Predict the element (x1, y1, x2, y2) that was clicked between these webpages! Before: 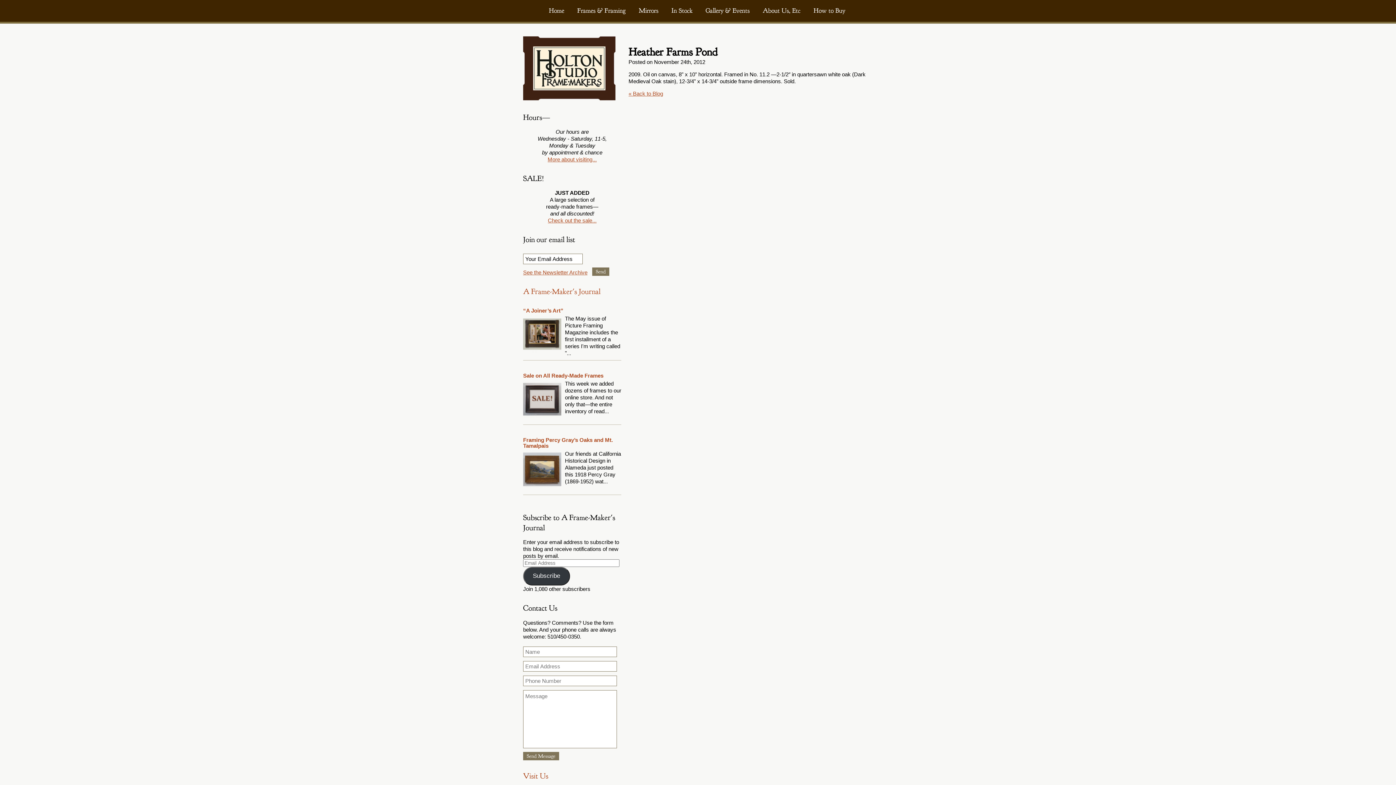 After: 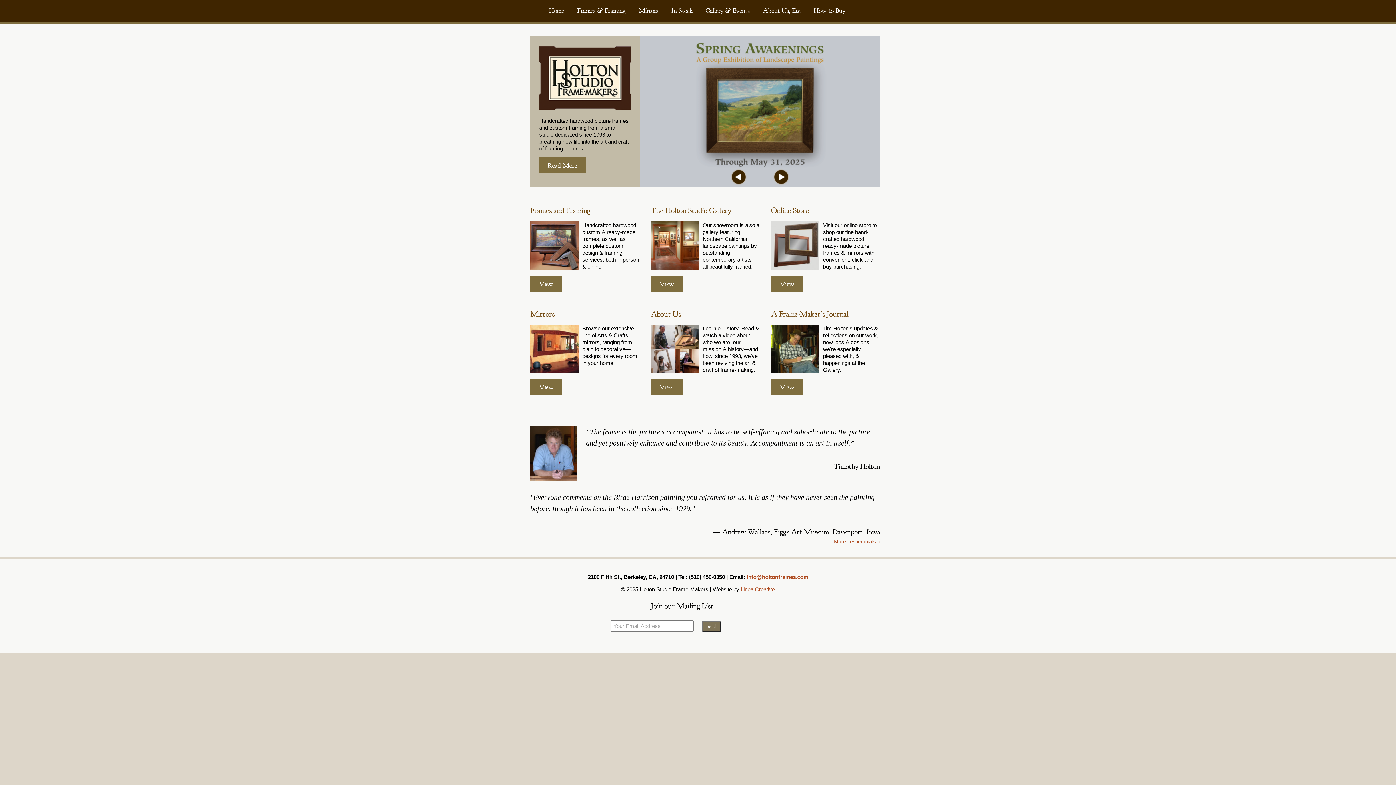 Action: bbox: (542, 4, 570, 17) label: Home